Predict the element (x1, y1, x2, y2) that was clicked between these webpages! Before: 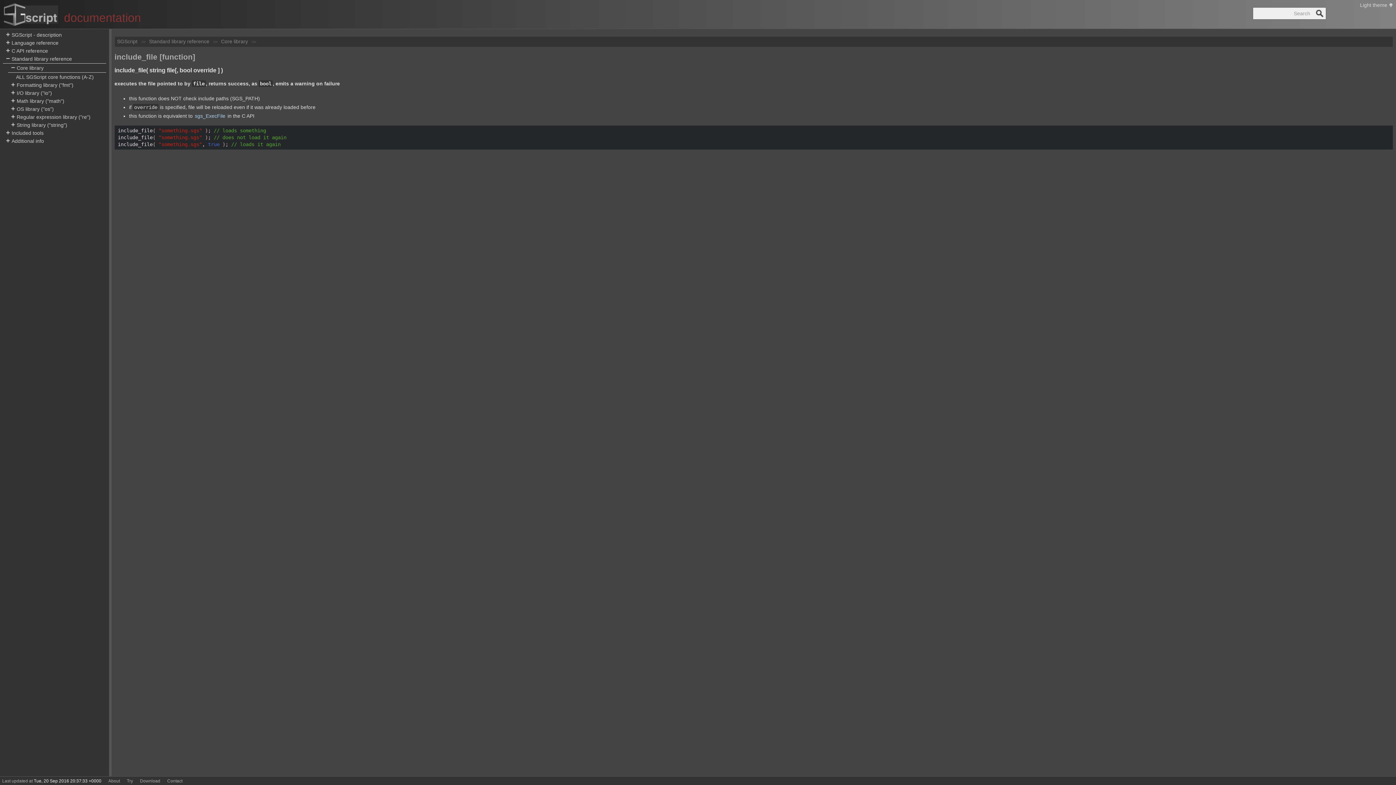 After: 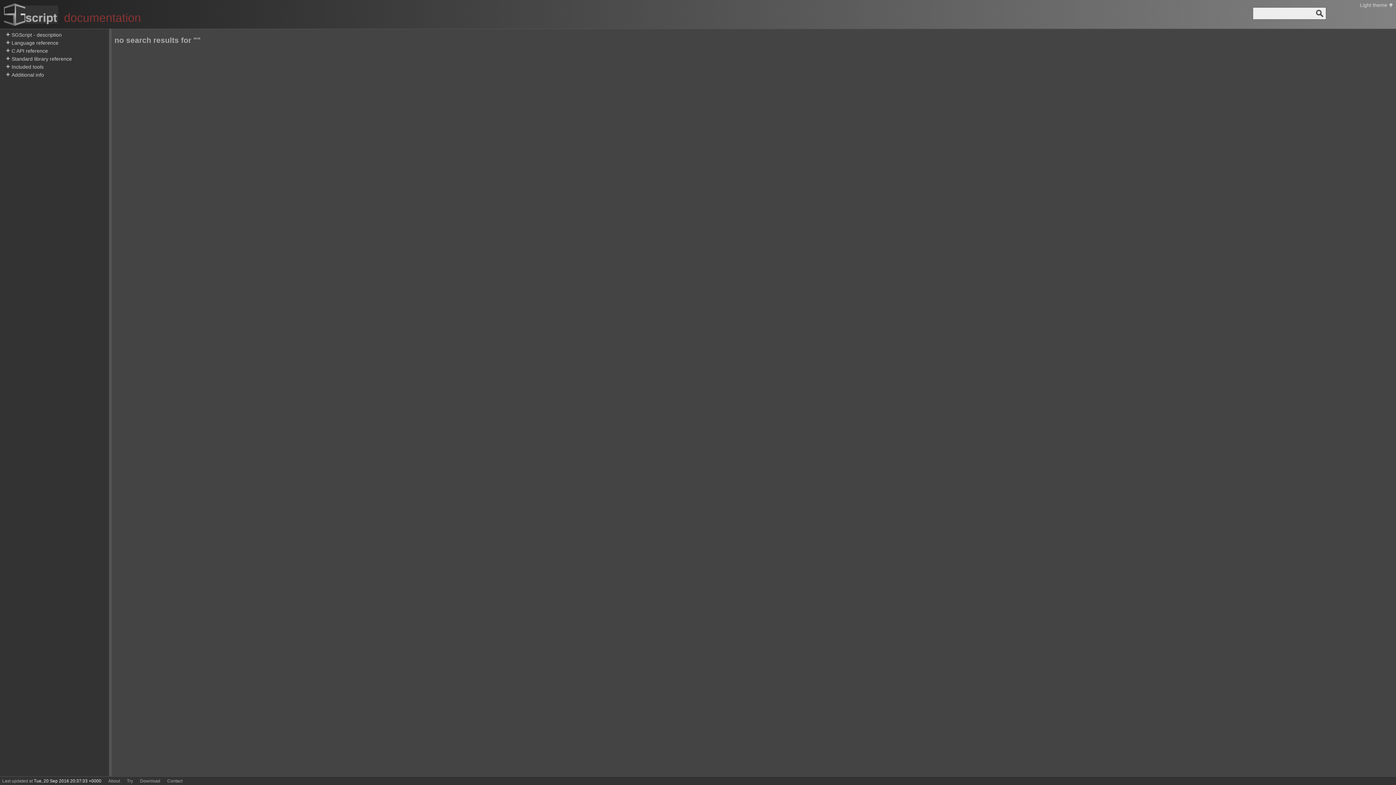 Action: label: Search bbox: (1314, 8, 1325, 18)